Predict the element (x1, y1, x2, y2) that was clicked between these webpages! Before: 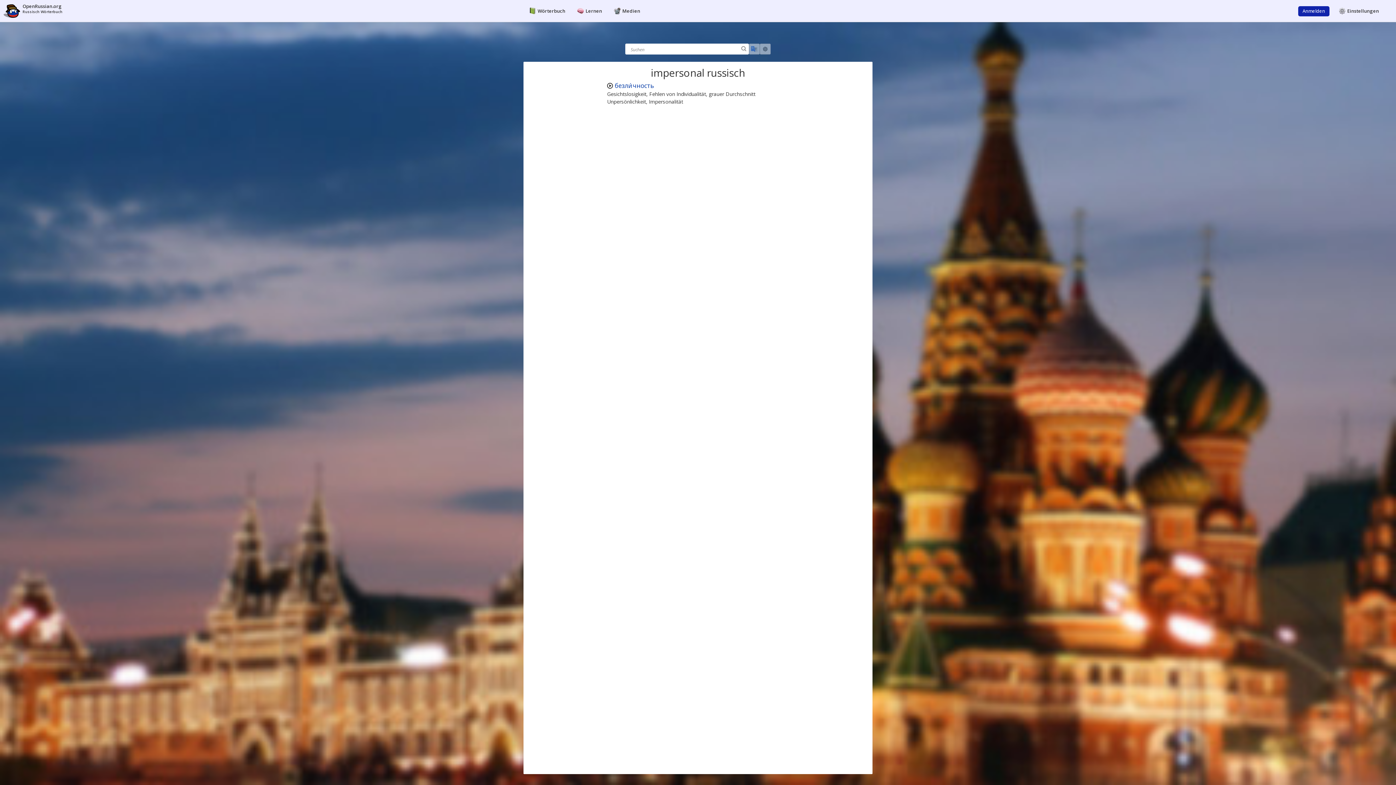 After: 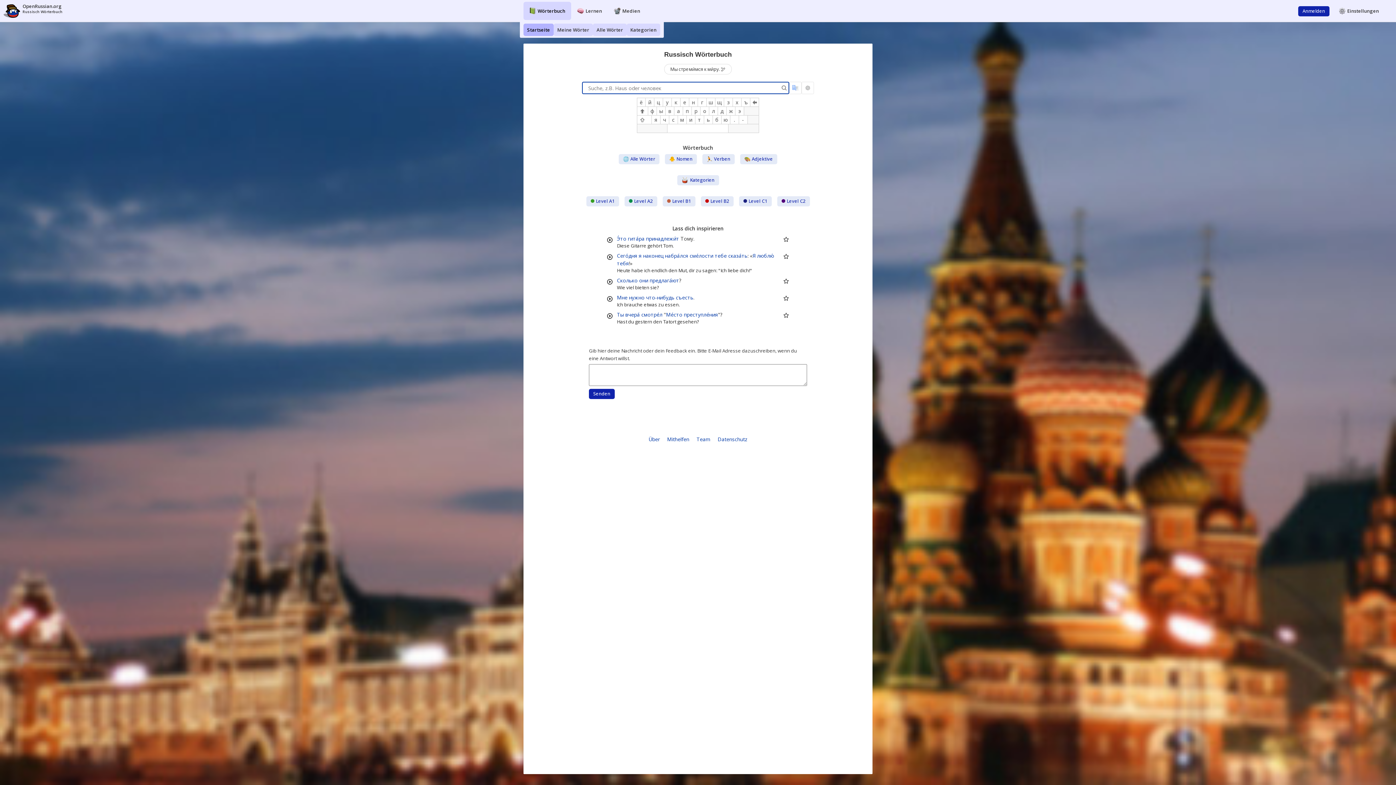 Action: label: Wörterbuch bbox: (523, 1, 571, 20)